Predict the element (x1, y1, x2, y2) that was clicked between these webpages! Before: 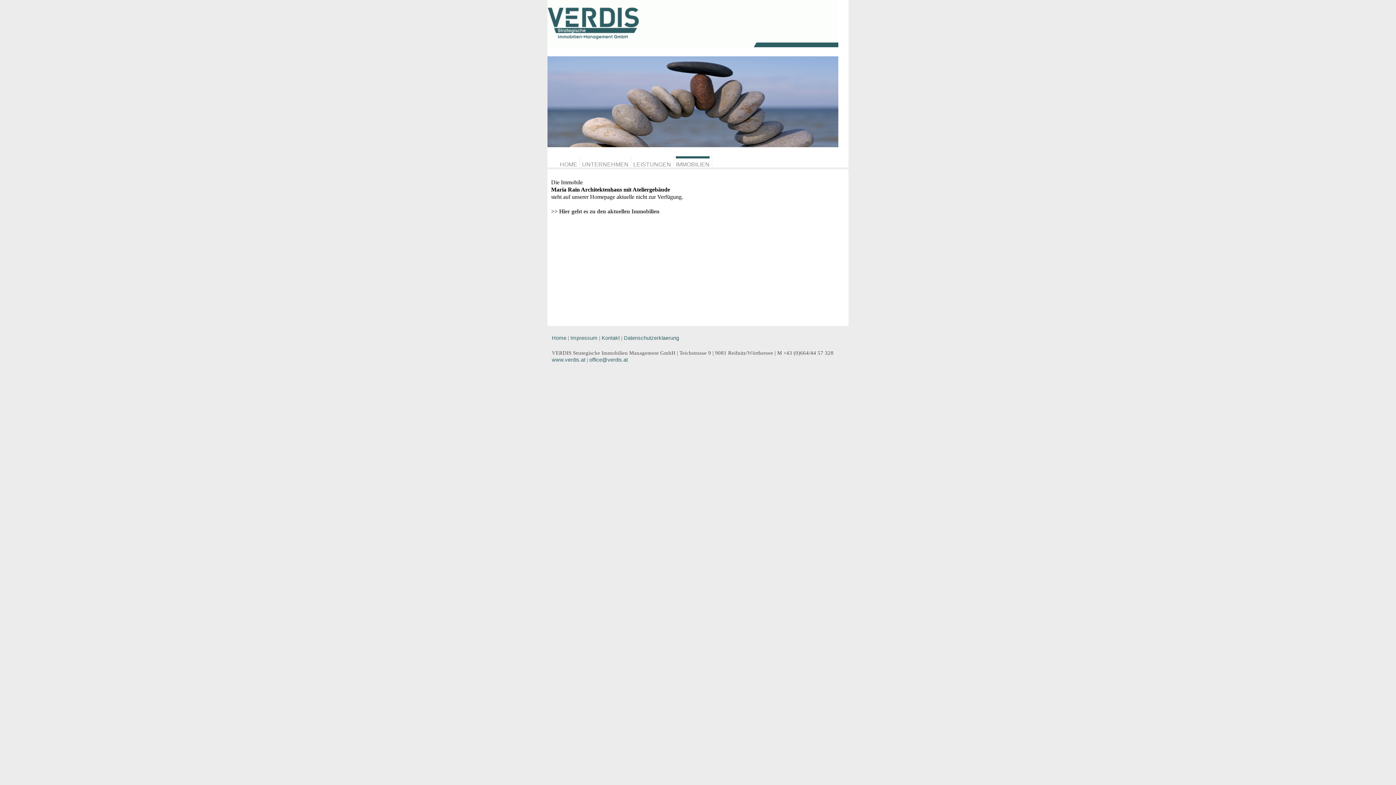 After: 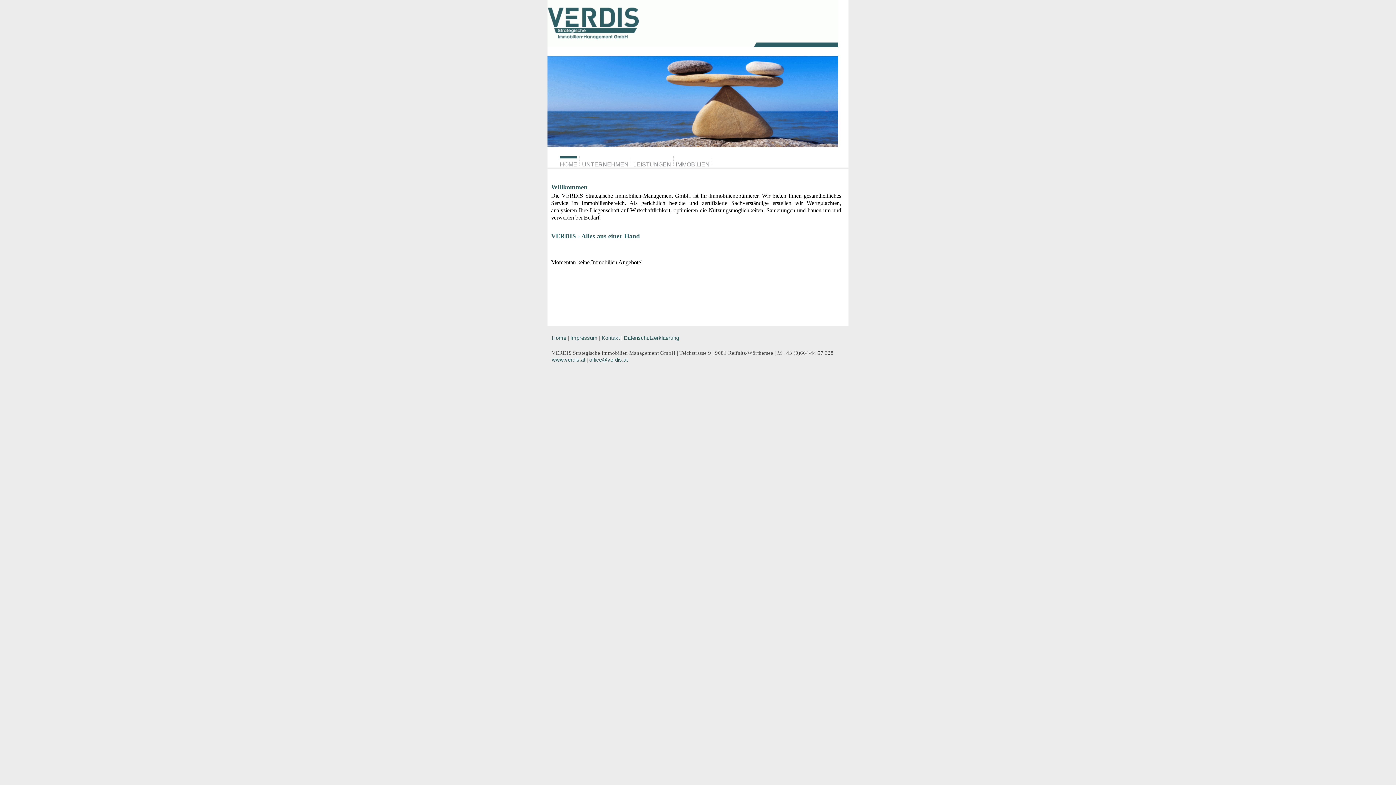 Action: bbox: (560, 156, 577, 168) label: HOME